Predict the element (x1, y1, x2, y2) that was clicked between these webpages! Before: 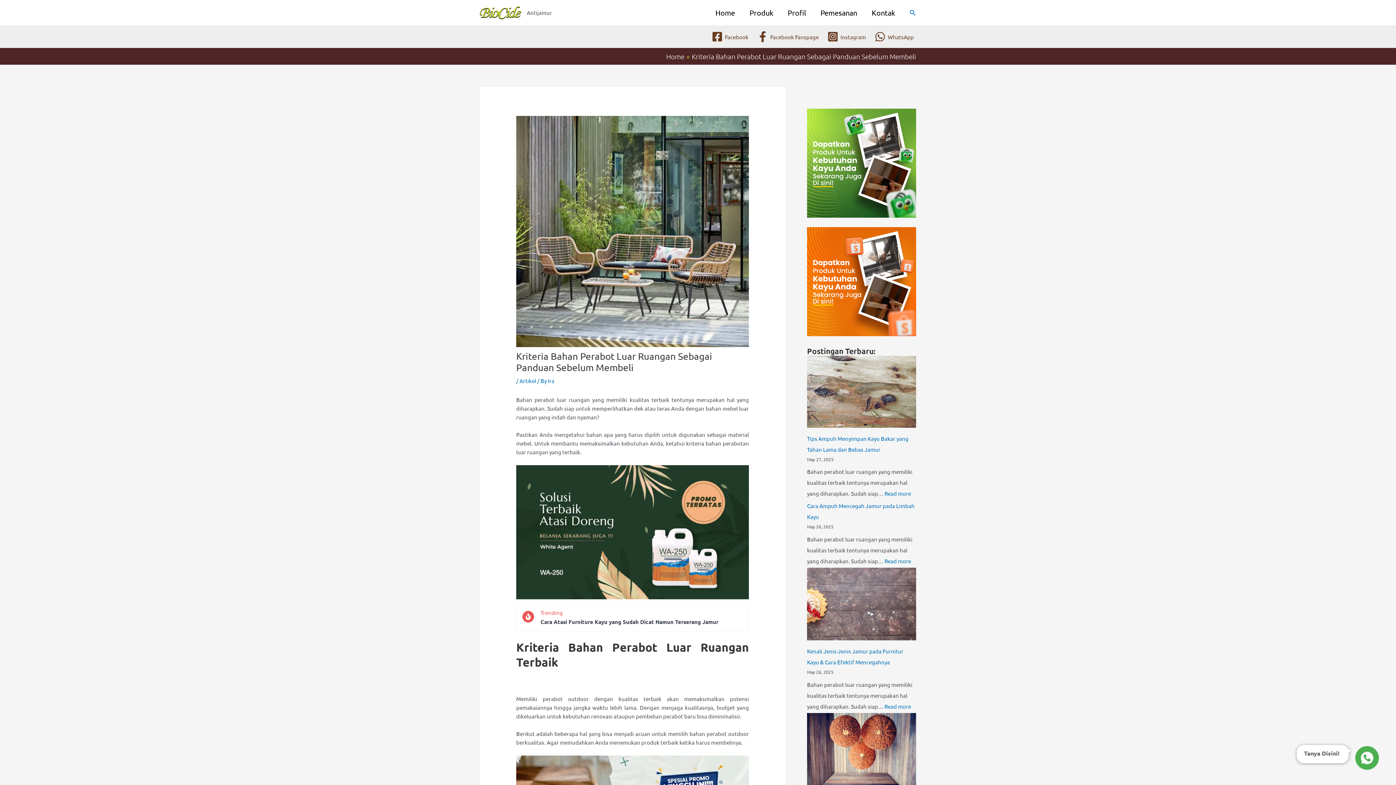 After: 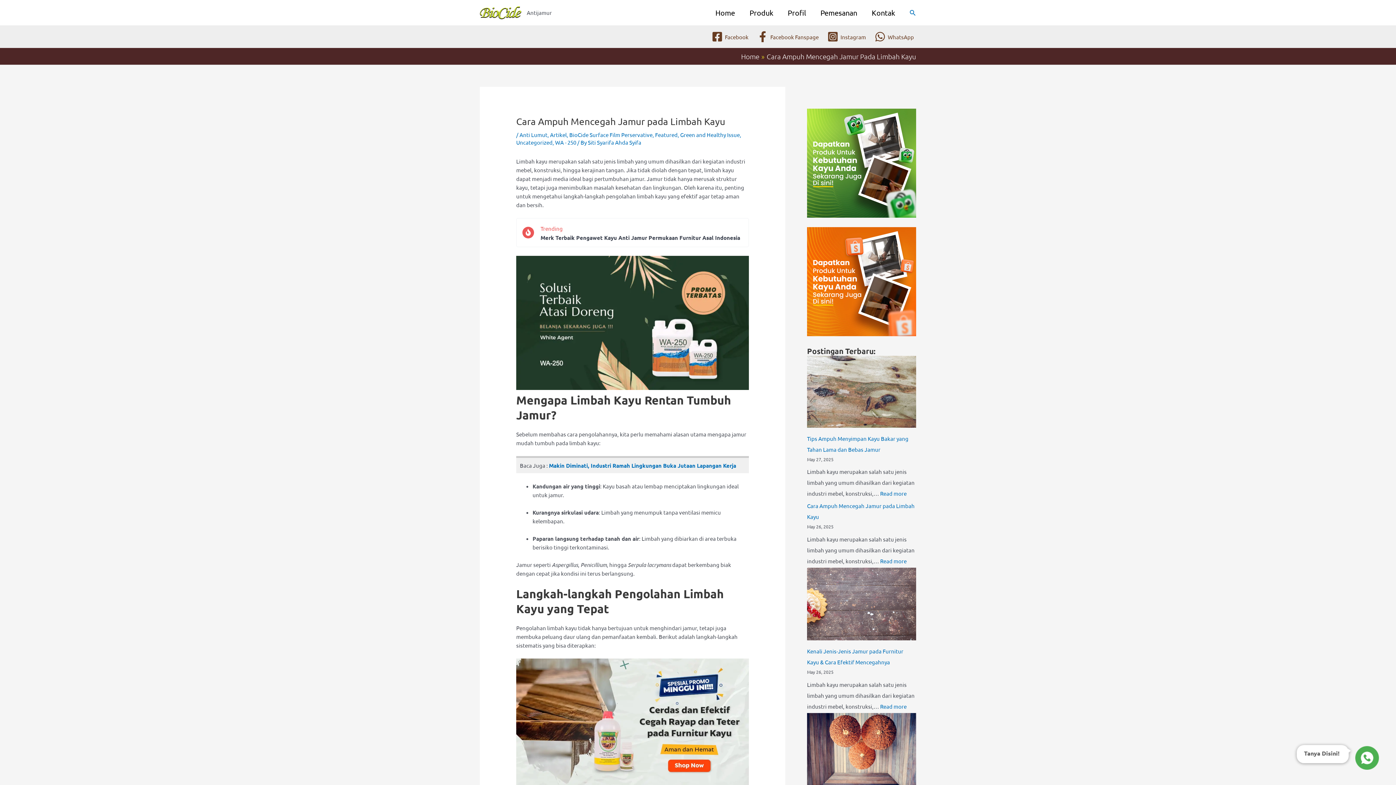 Action: bbox: (884, 557, 911, 564) label: Read more
: Cara Ampuh Mencegah Jamur pada Limbah Kayu